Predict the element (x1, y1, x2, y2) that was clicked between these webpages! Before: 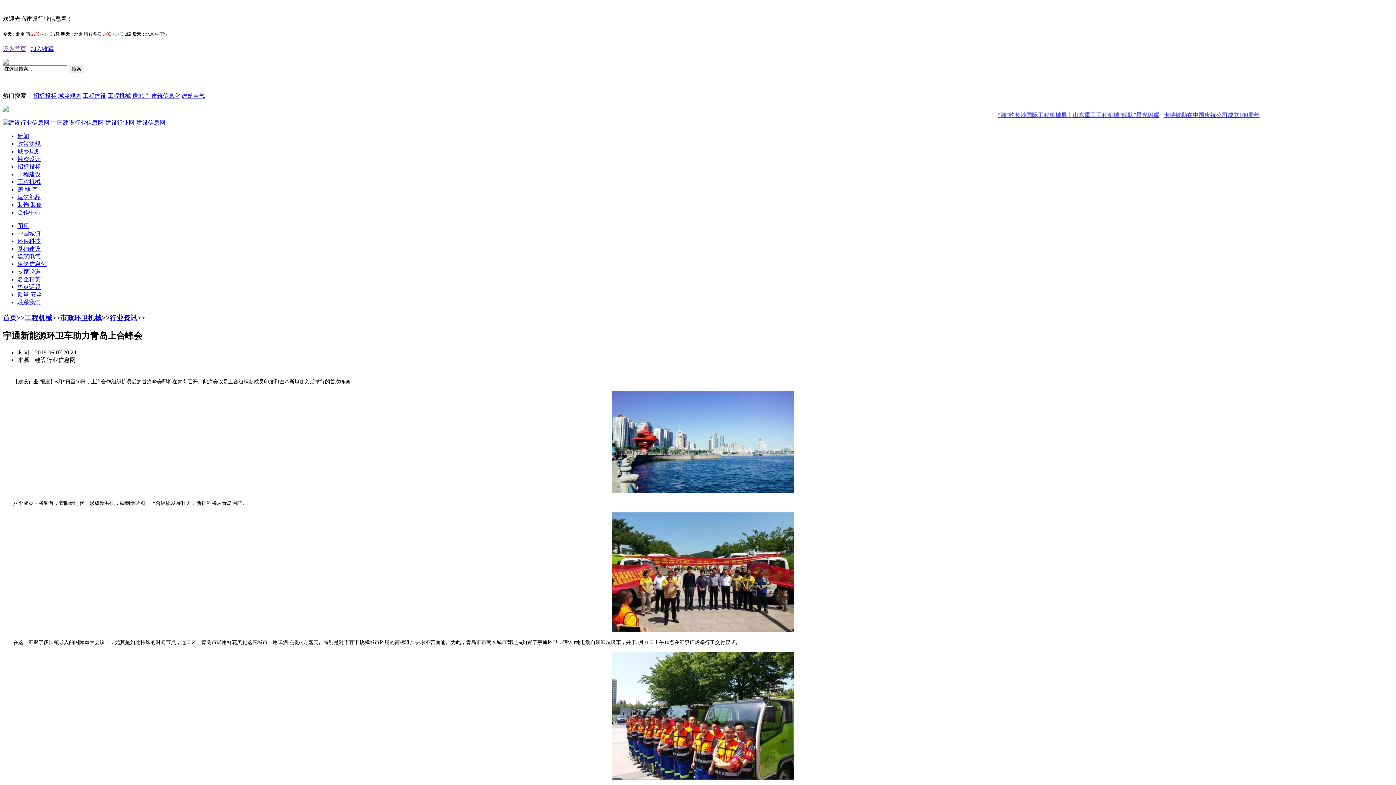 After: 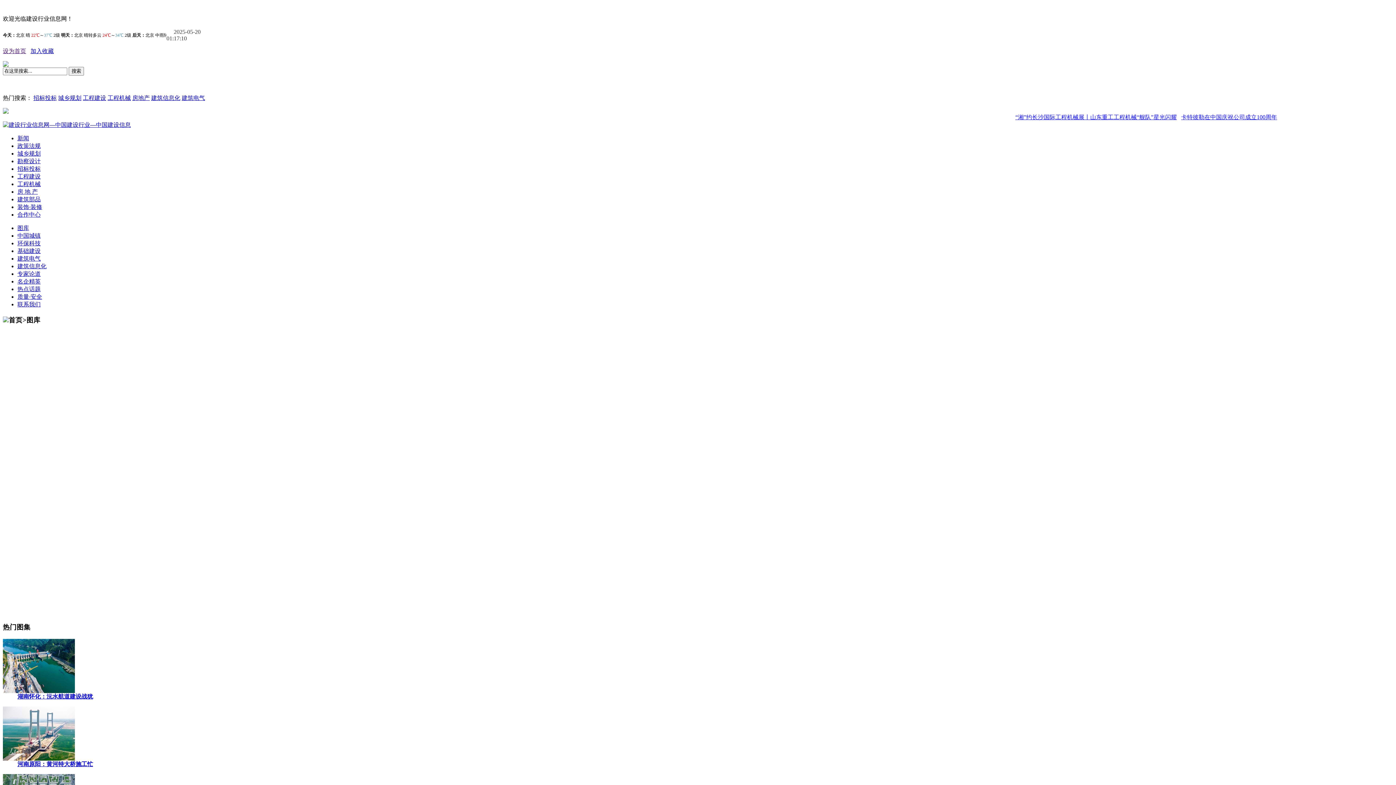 Action: label: 图库 bbox: (17, 222, 29, 229)